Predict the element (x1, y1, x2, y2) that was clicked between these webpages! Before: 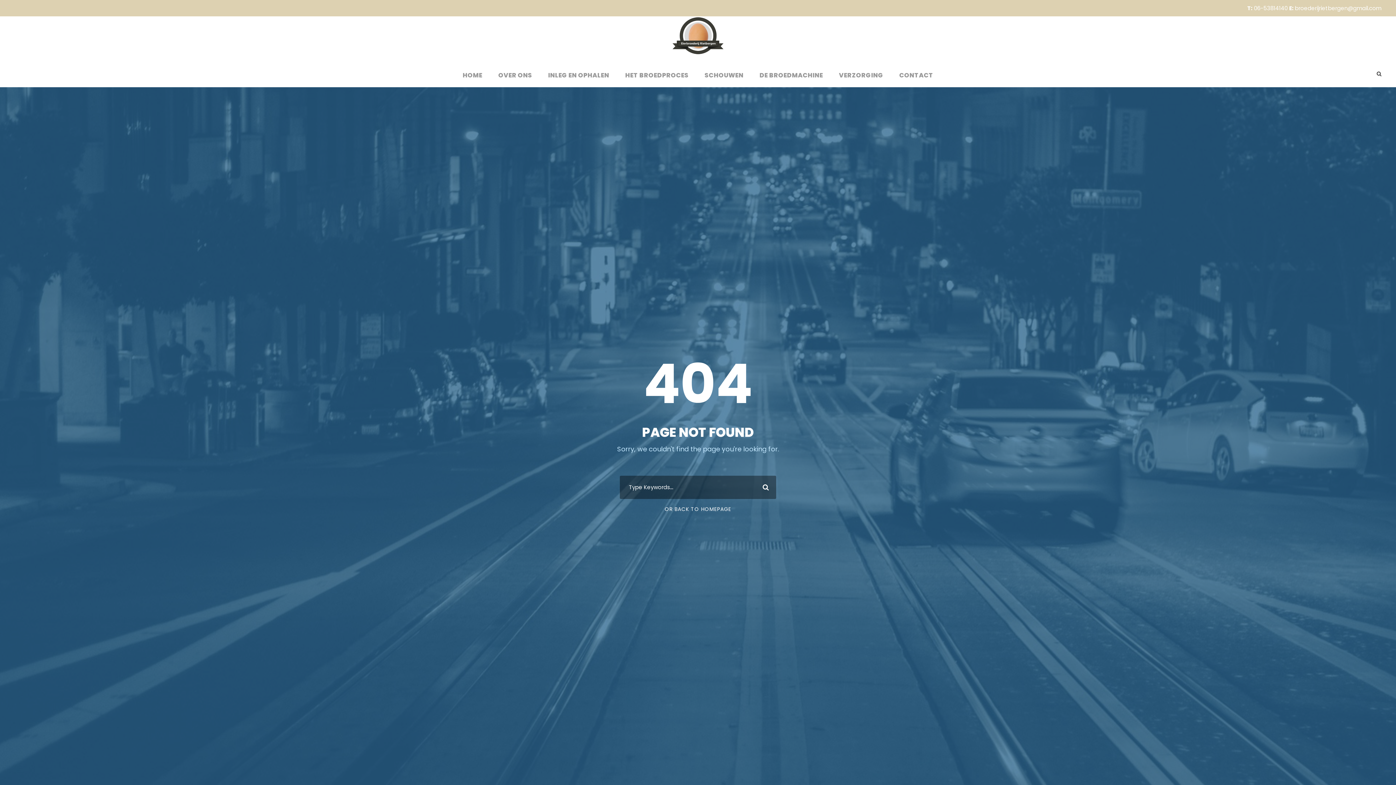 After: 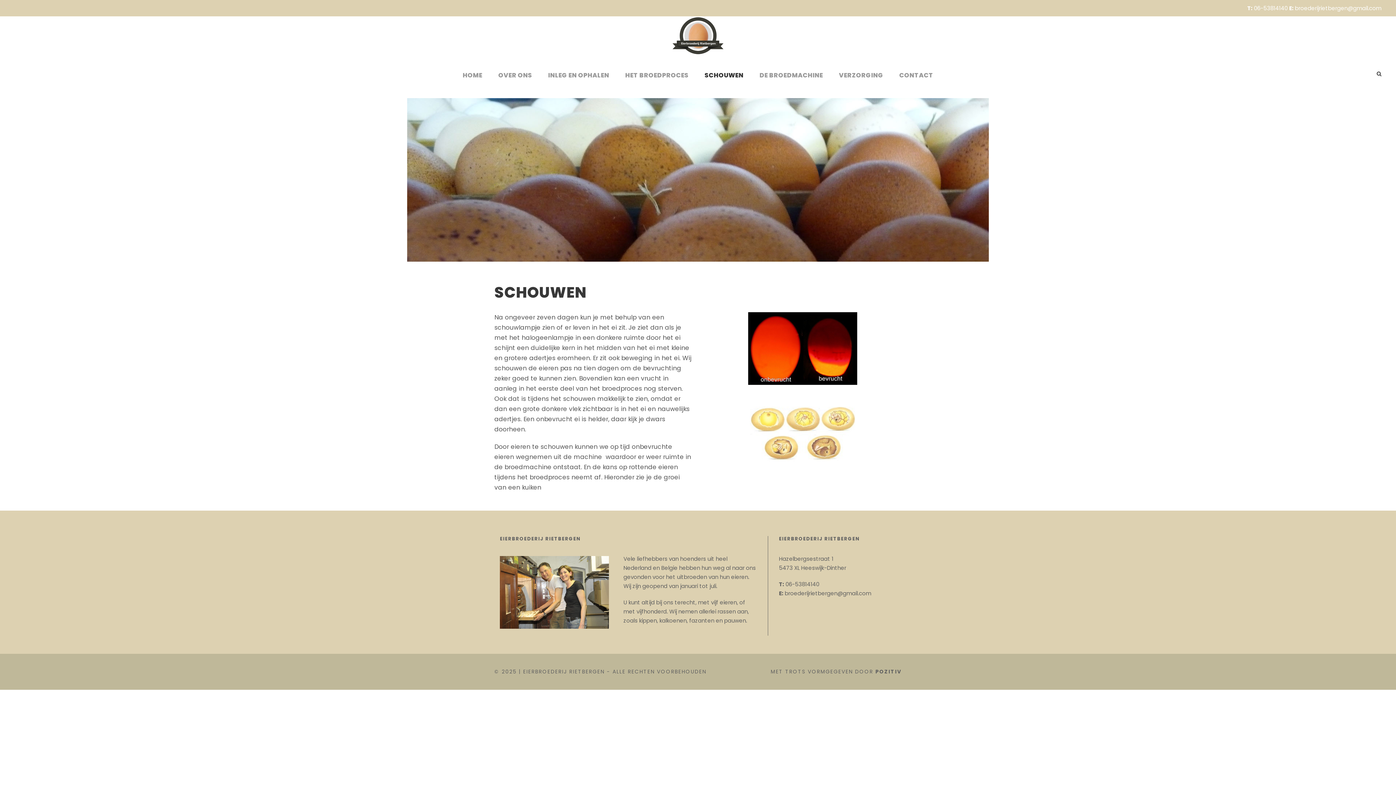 Action: label: SCHOUWEN bbox: (704, 70, 743, 87)